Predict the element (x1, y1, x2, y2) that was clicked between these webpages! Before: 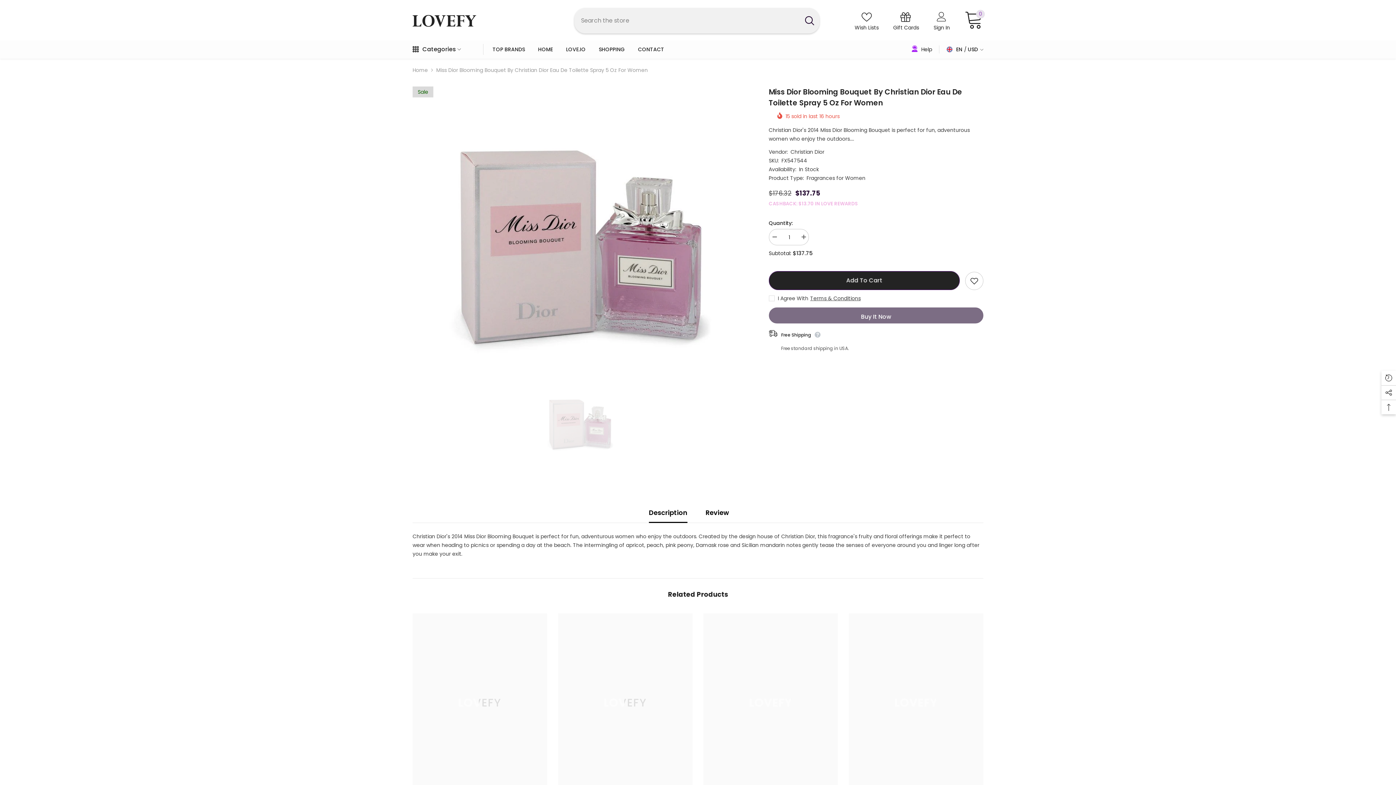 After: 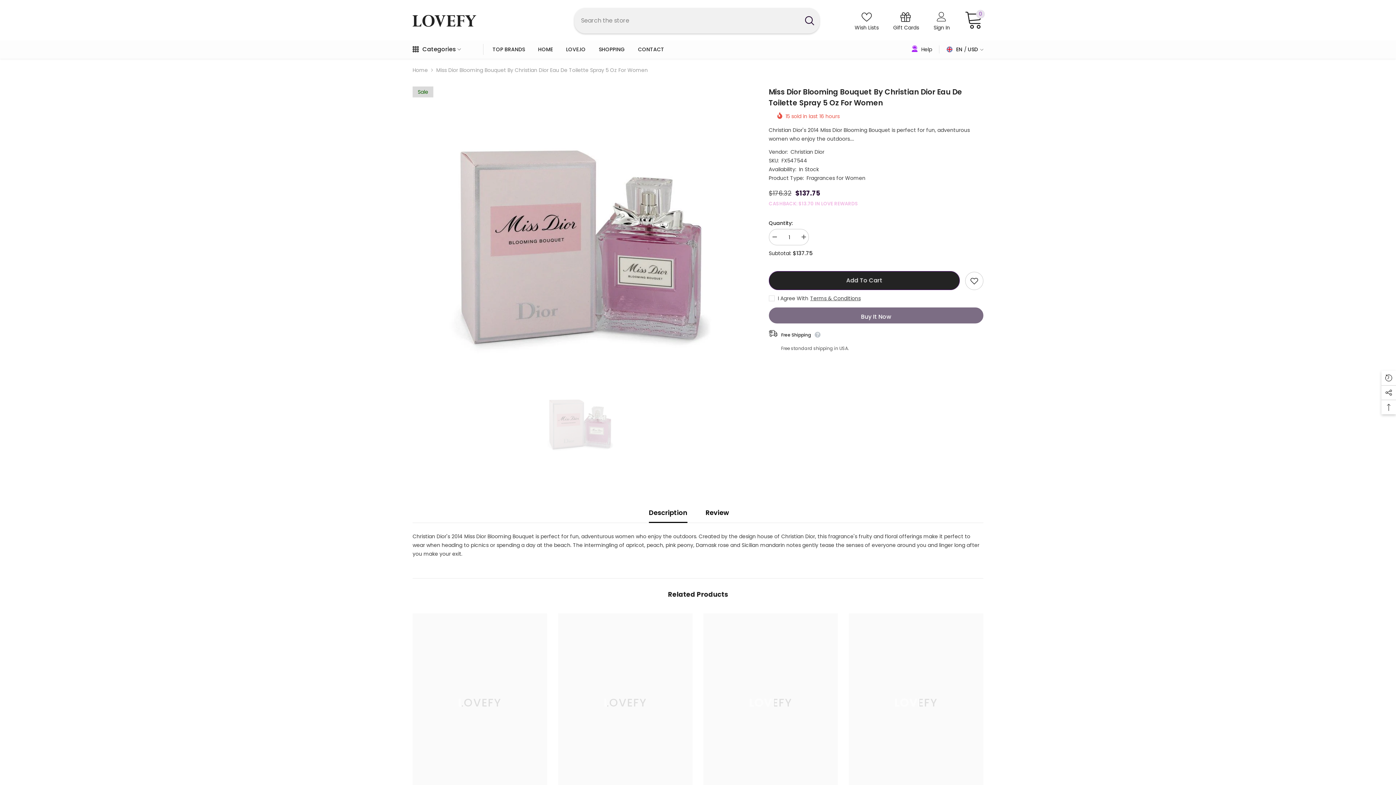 Action: bbox: (768, 229, 779, 245) label: Decrease quantity for Miss Dior Blooming Bouquet by Christian Dior Eau De Toilette Spray 5 oz for Women